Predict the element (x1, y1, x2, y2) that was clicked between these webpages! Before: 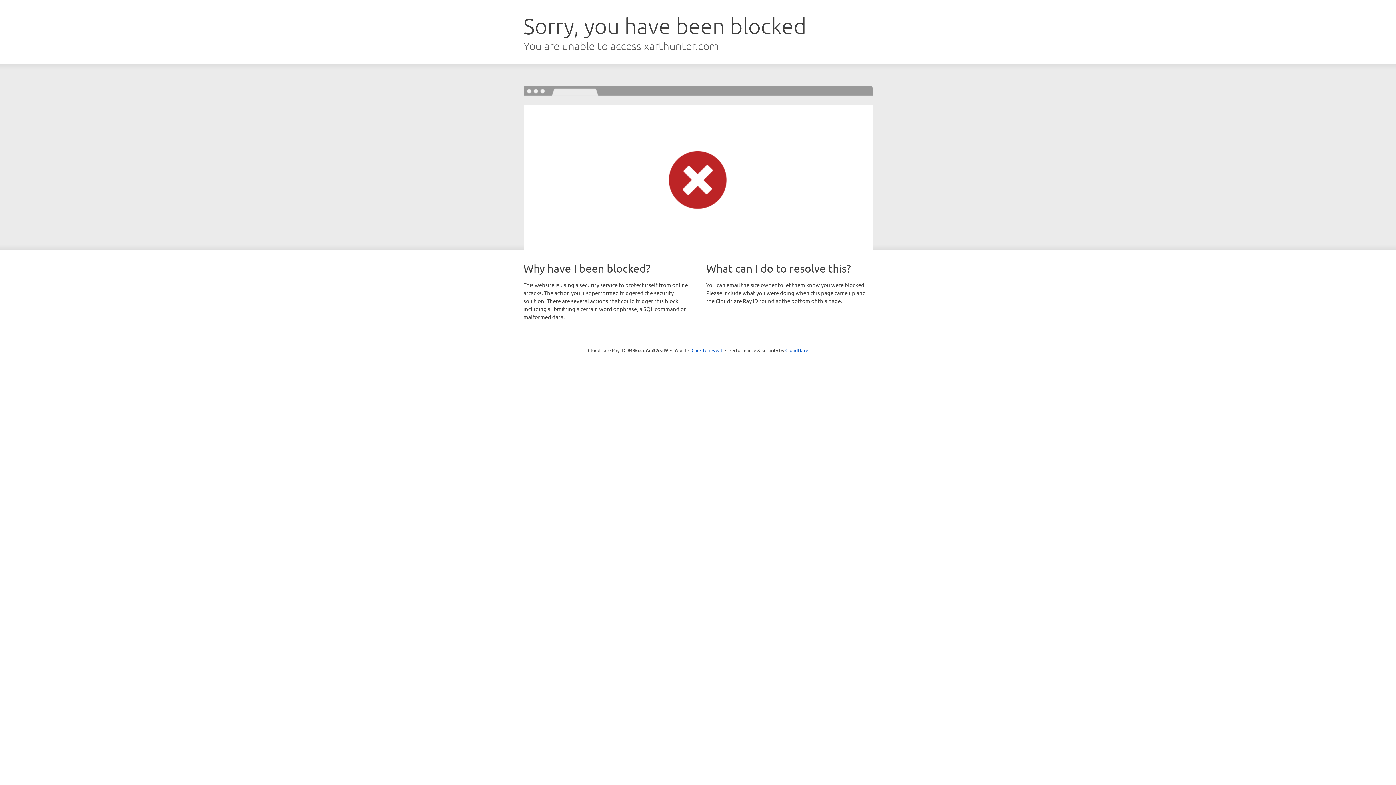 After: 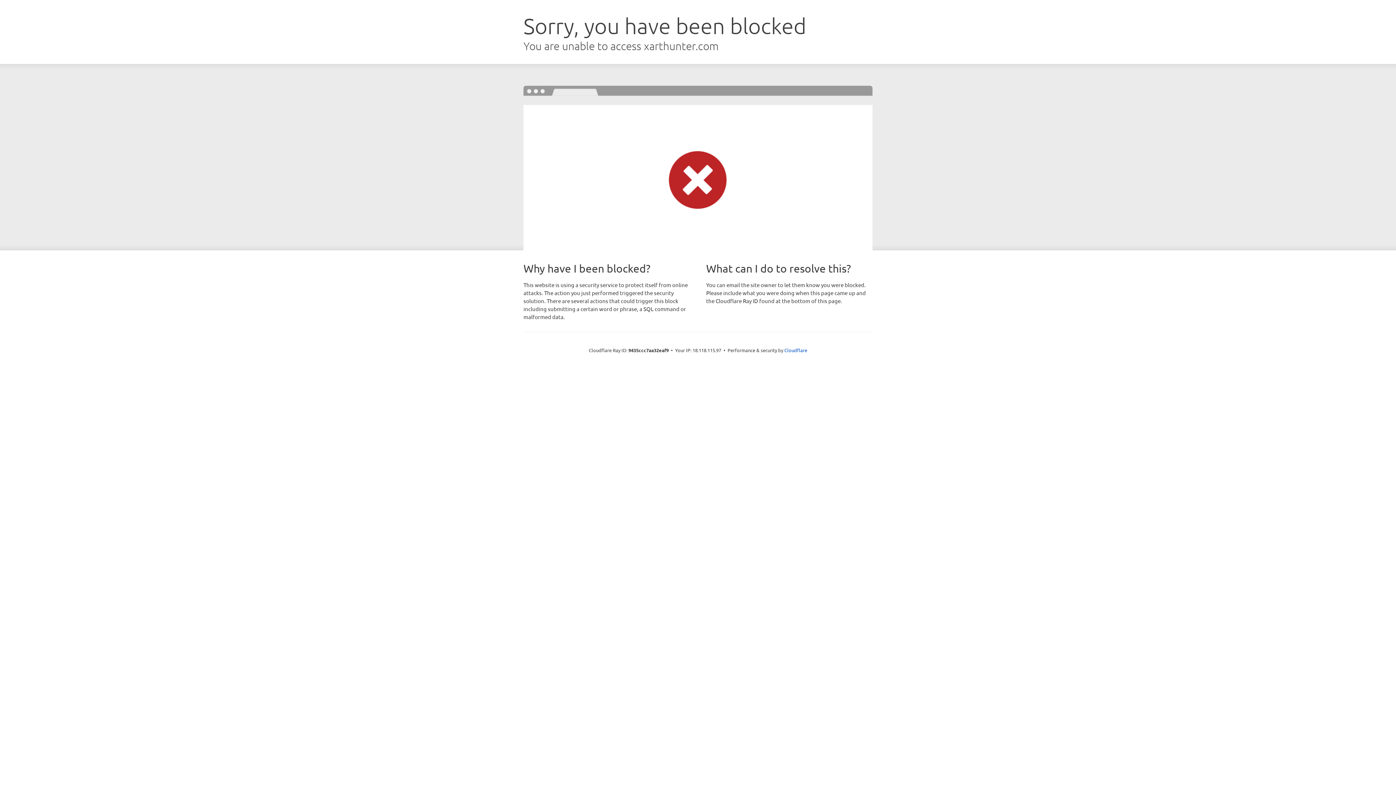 Action: label: Click to reveal bbox: (691, 346, 722, 353)